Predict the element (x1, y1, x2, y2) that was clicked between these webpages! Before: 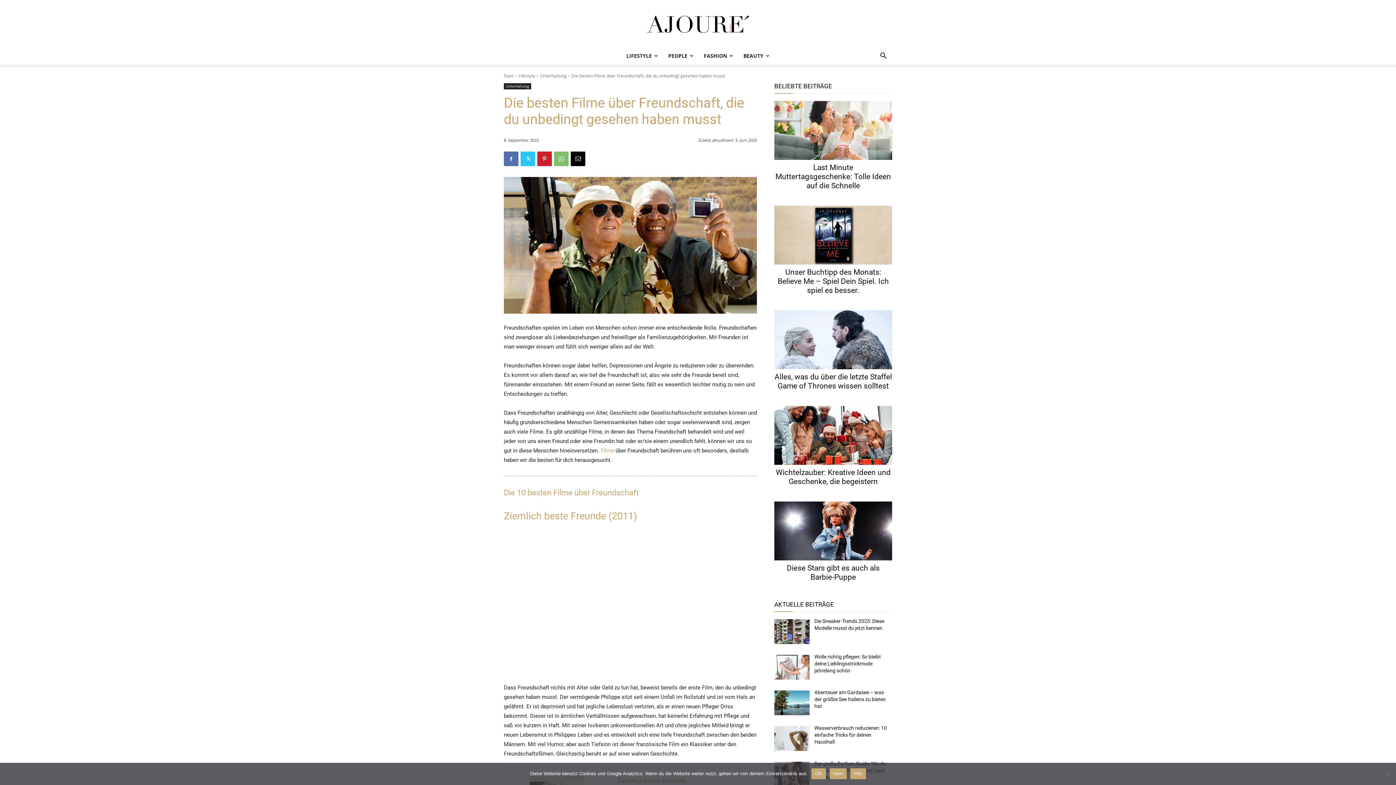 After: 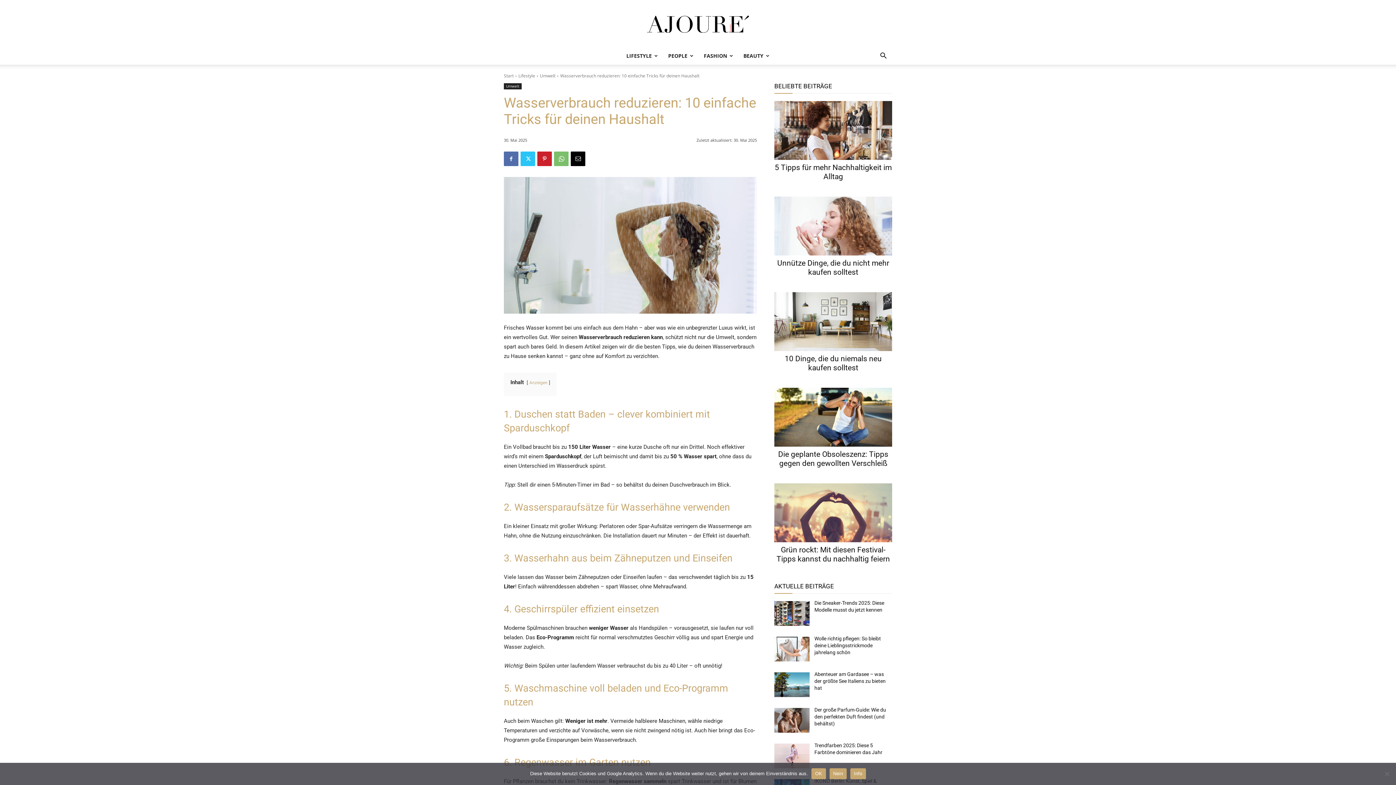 Action: bbox: (774, 726, 809, 751)